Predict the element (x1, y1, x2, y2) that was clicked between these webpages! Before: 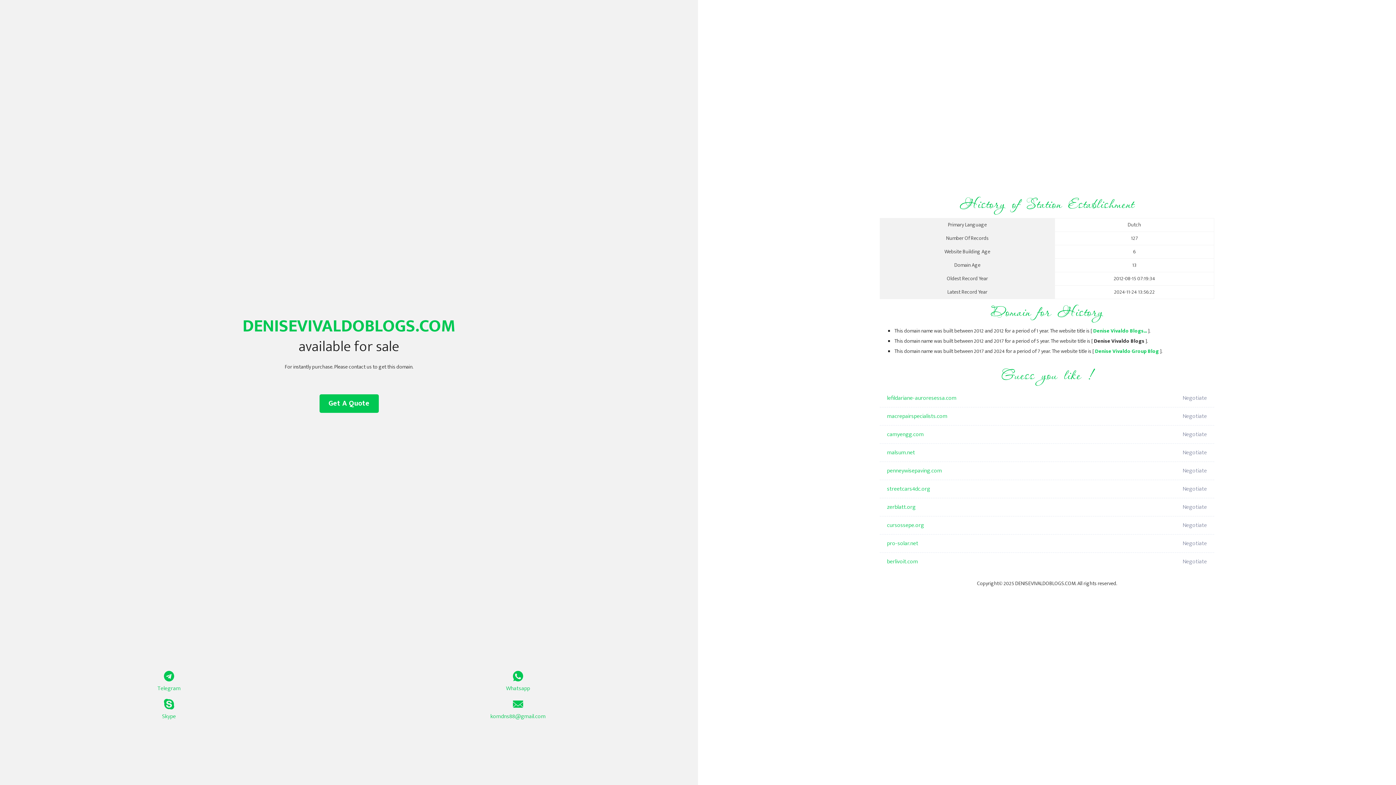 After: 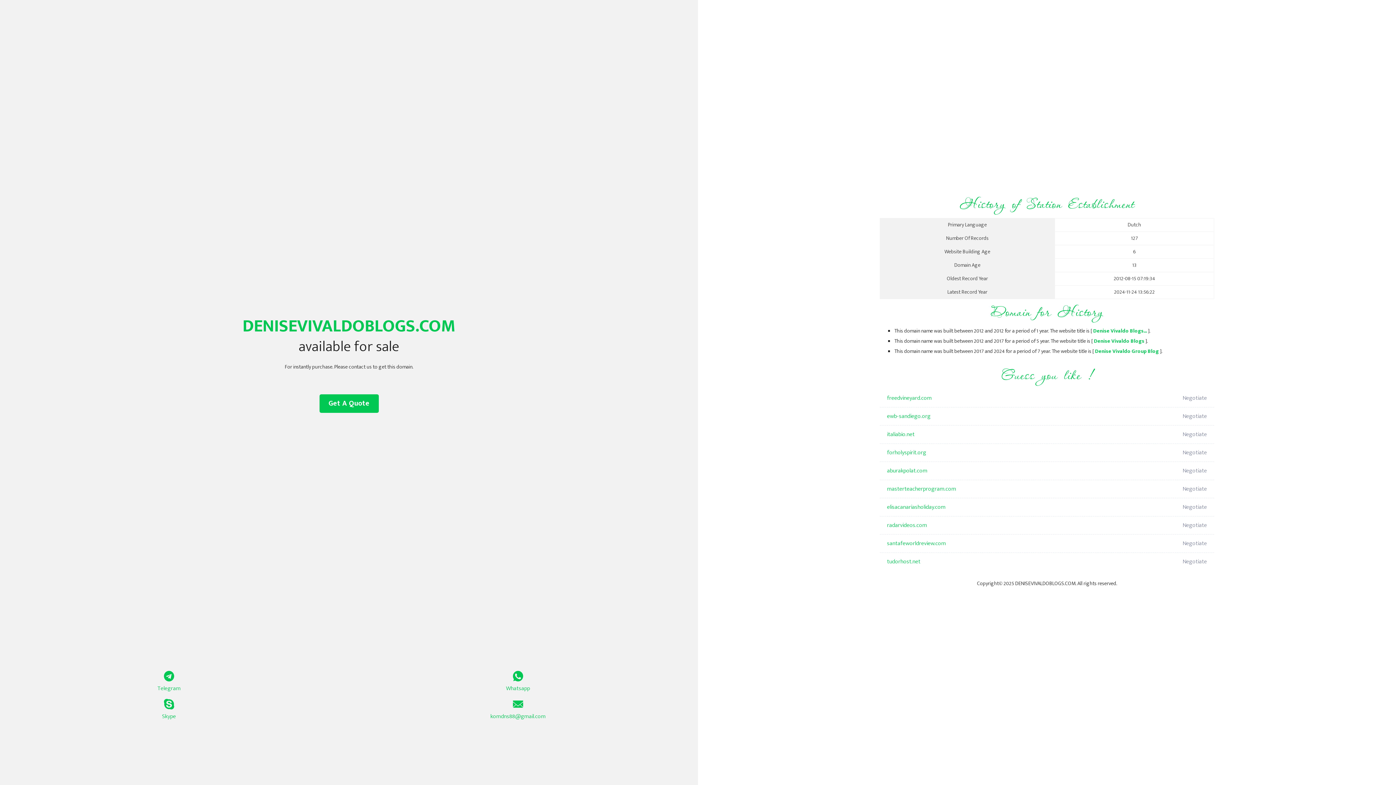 Action: bbox: (1093, 326, 1147, 335) label: Denise Vivaldo Blogs...